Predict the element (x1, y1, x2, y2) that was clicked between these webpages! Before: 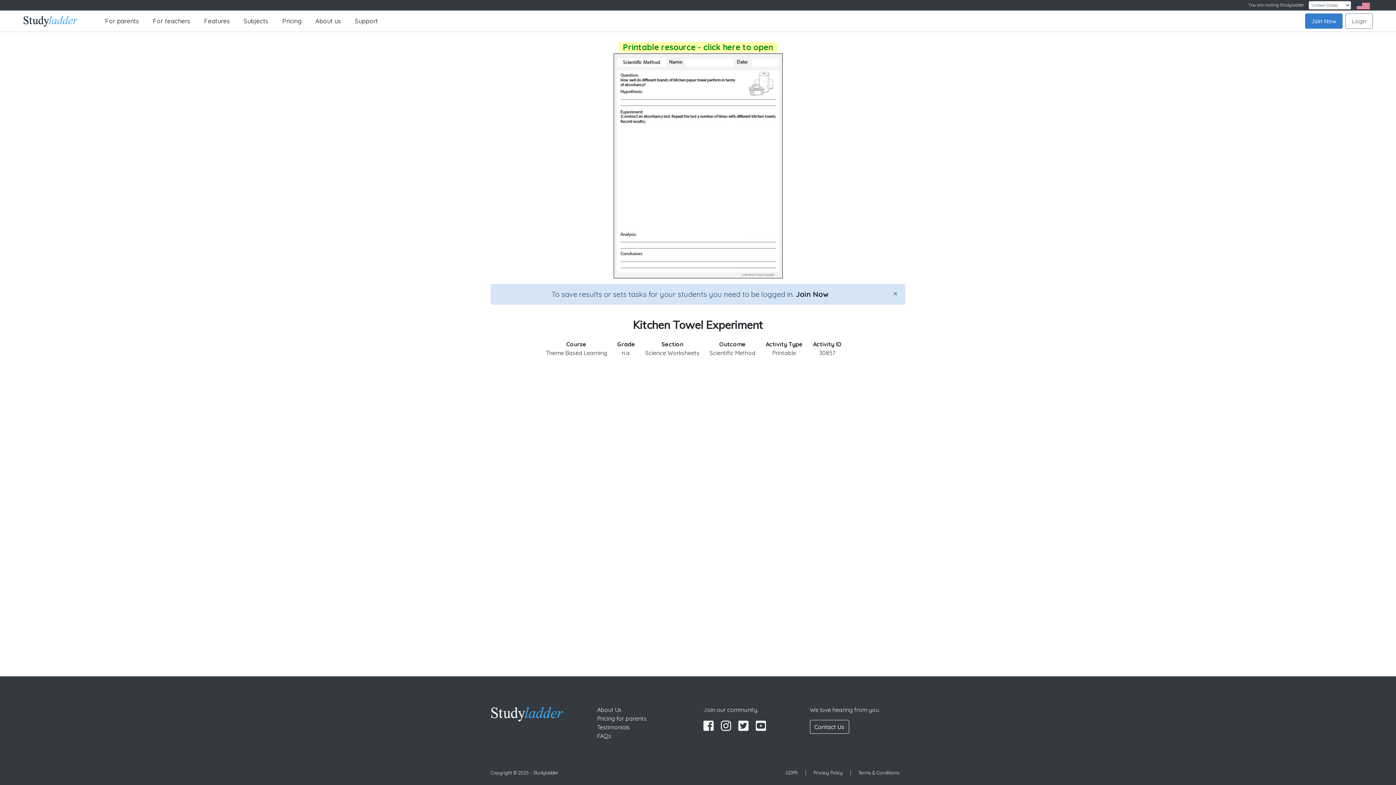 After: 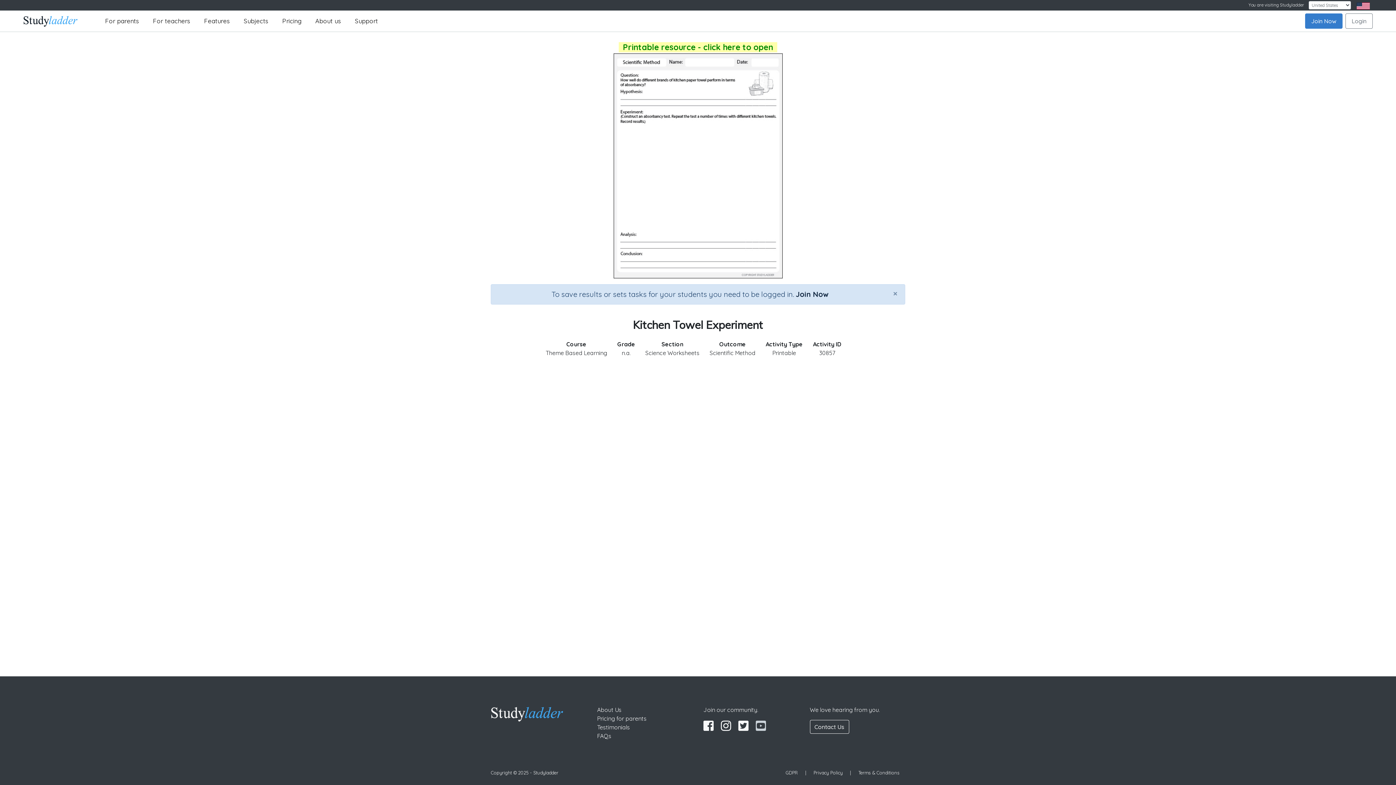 Action: bbox: (750, 724, 766, 732)